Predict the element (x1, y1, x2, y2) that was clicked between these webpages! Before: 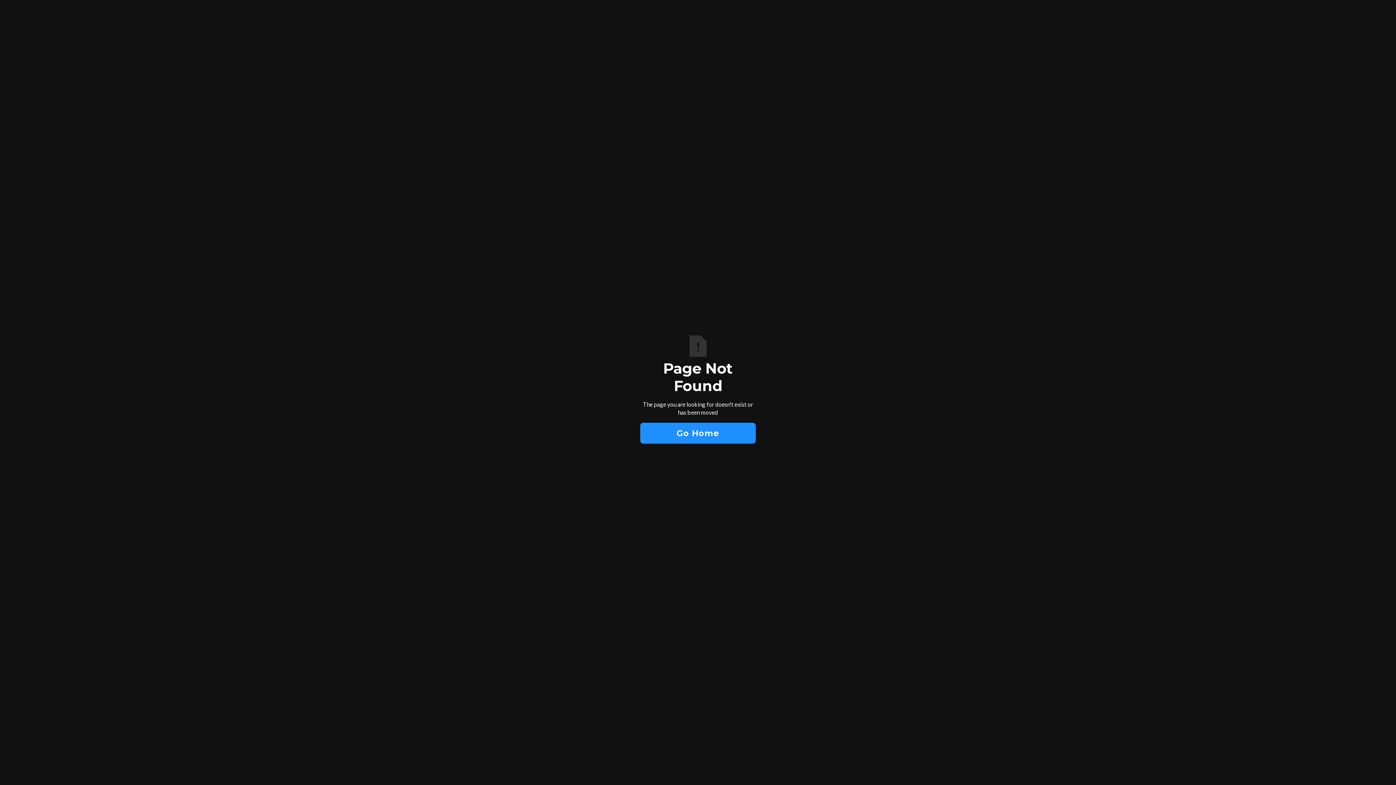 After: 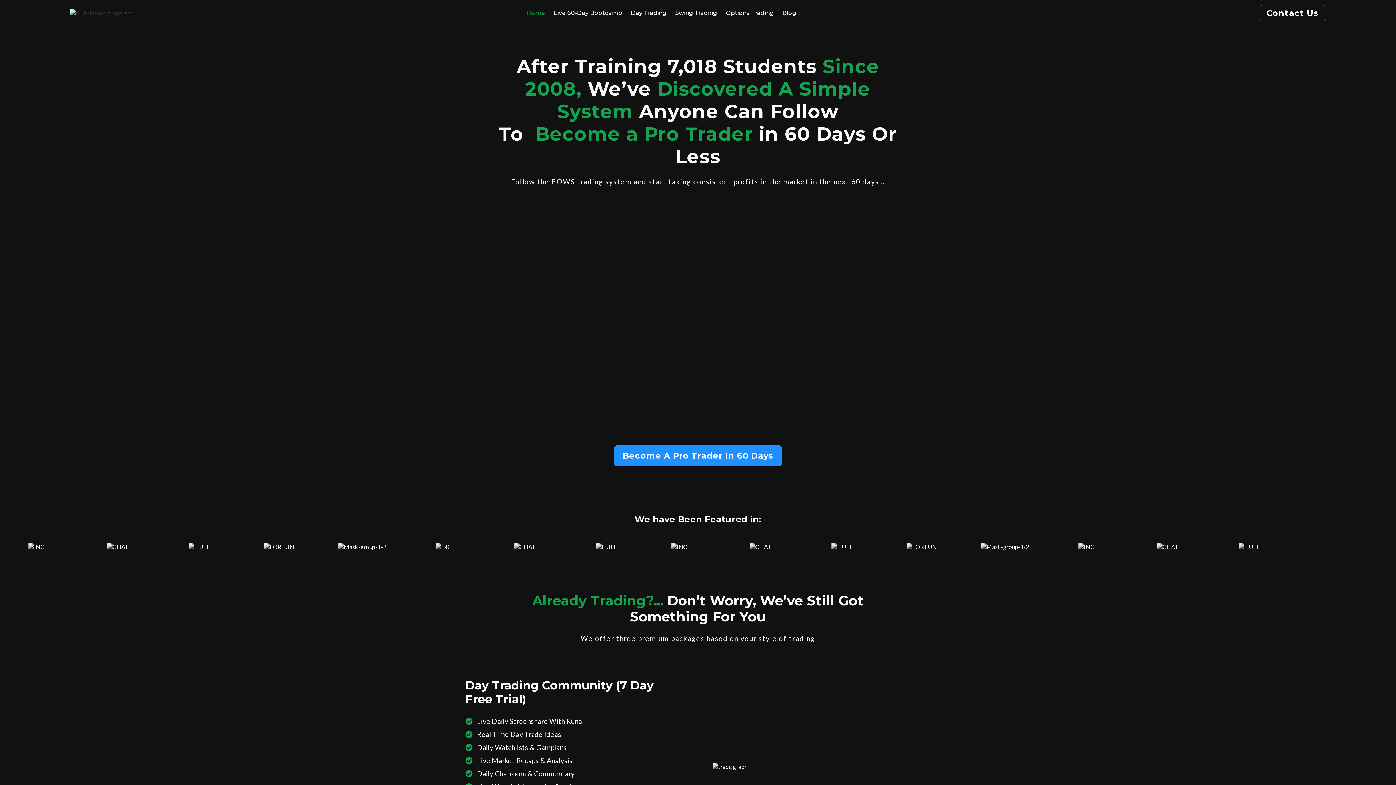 Action: bbox: (640, 422, 756, 444) label: Go Home